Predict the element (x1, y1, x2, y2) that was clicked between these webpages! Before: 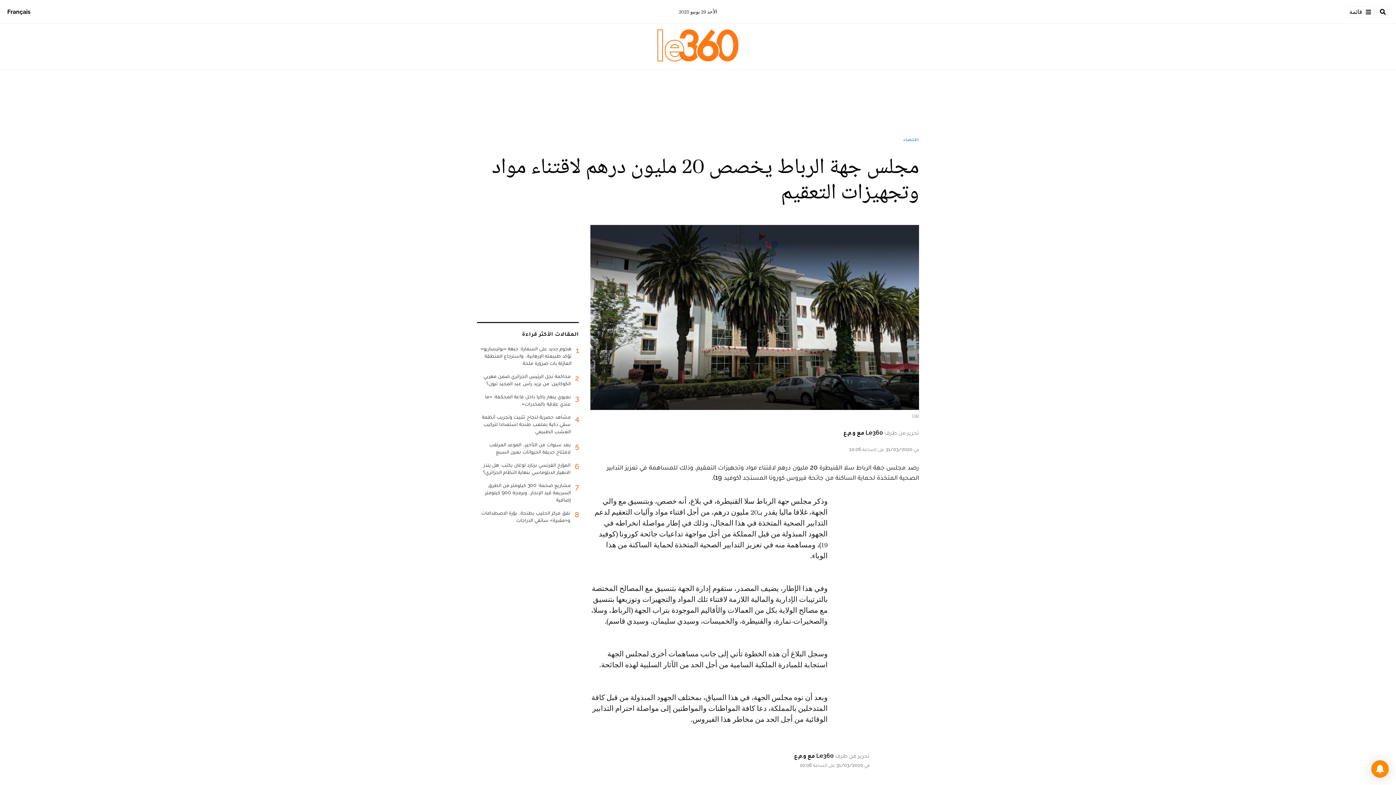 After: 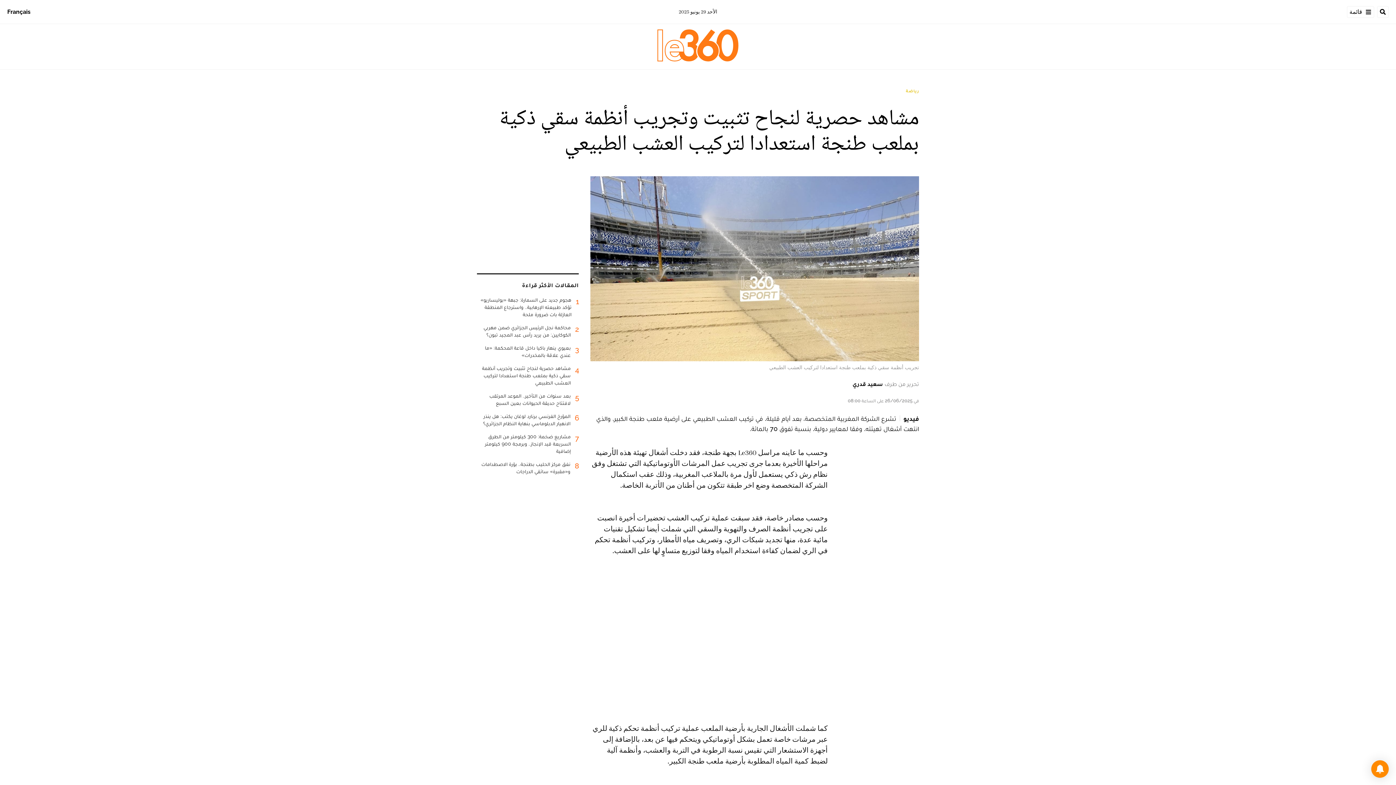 Action: bbox: (477, 413, 578, 441) label: 4
مشاهد حصرية لنجاح تثبيت وتجريب أنظمة سقي ذكية بملعب طنجة استعدادا لتركيب العشب الطبيعي